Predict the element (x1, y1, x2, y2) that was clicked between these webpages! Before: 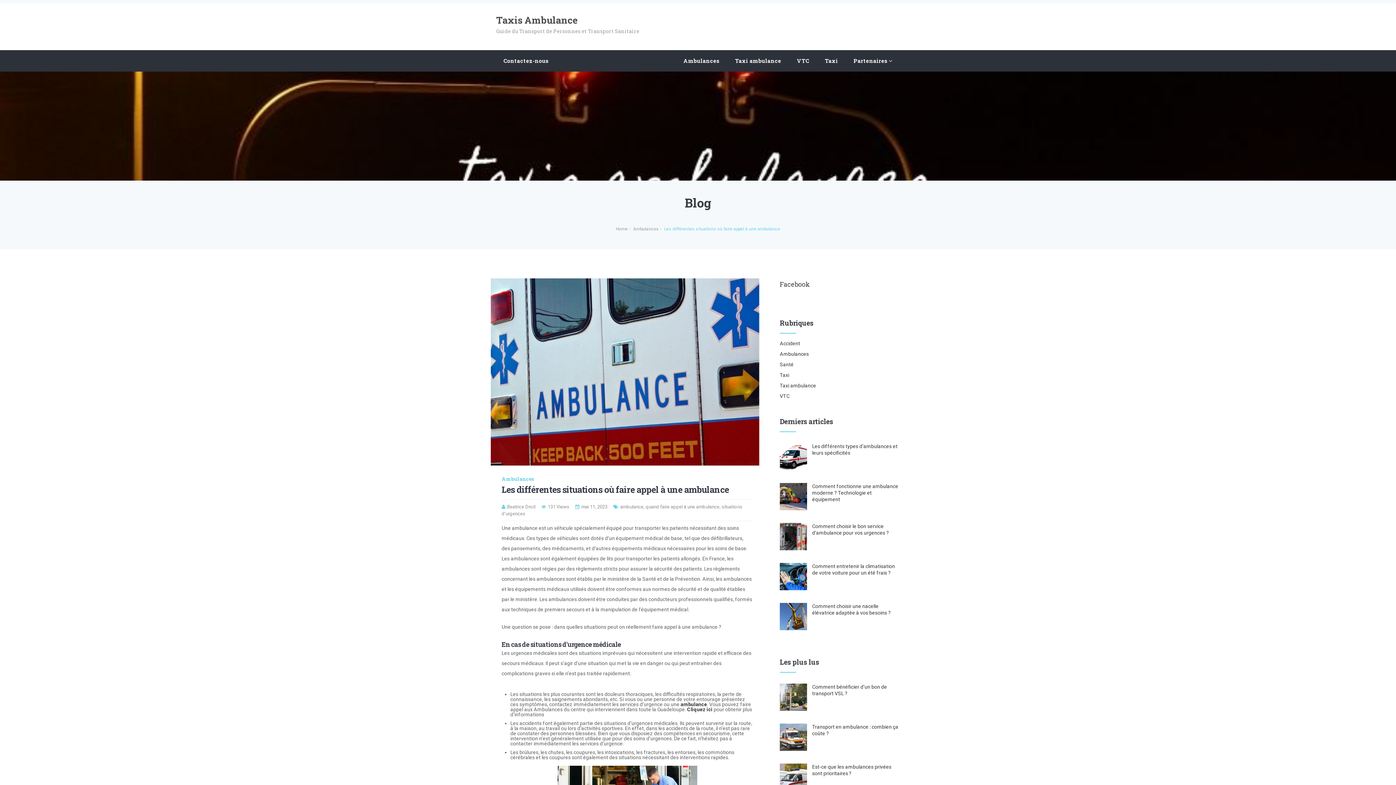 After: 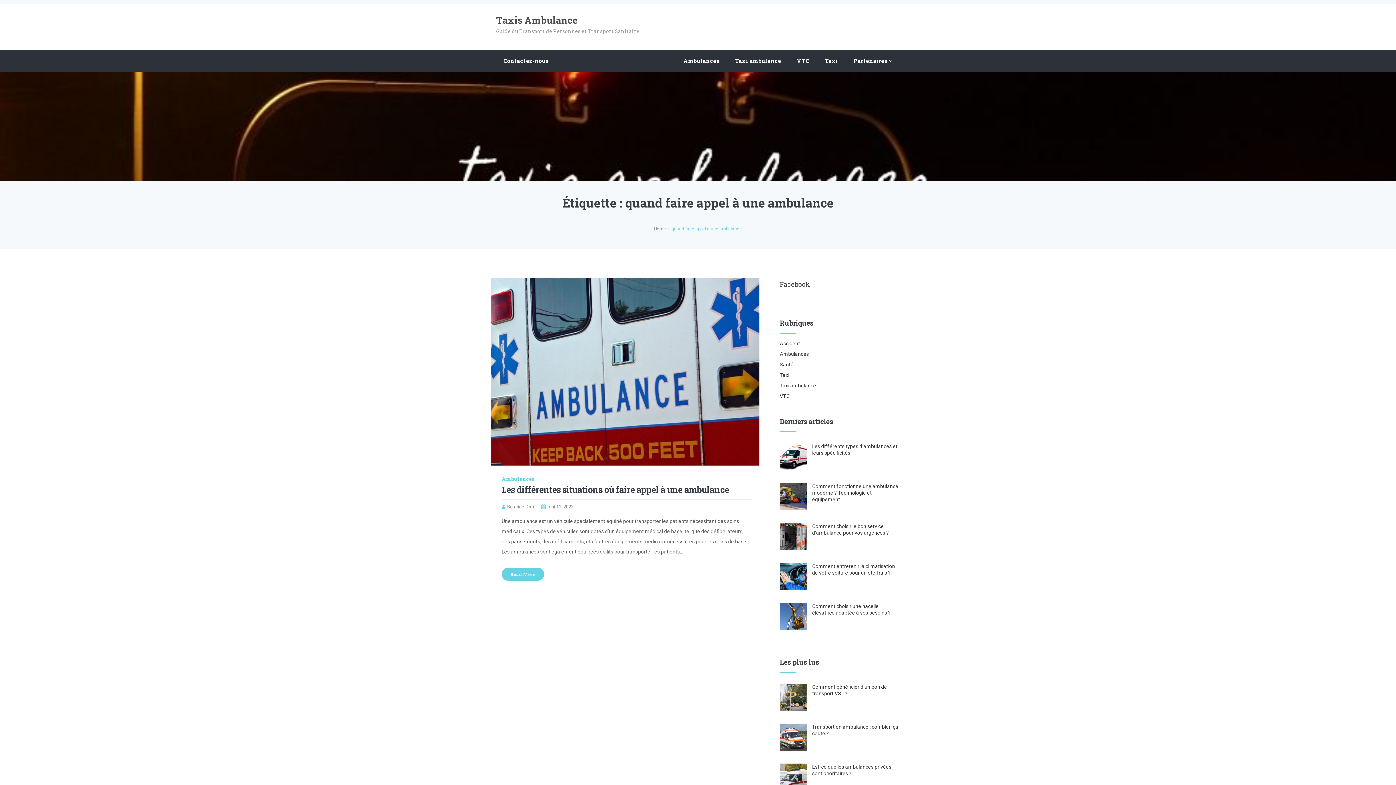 Action: label: quand faire appel à une ambulance bbox: (645, 504, 719, 509)